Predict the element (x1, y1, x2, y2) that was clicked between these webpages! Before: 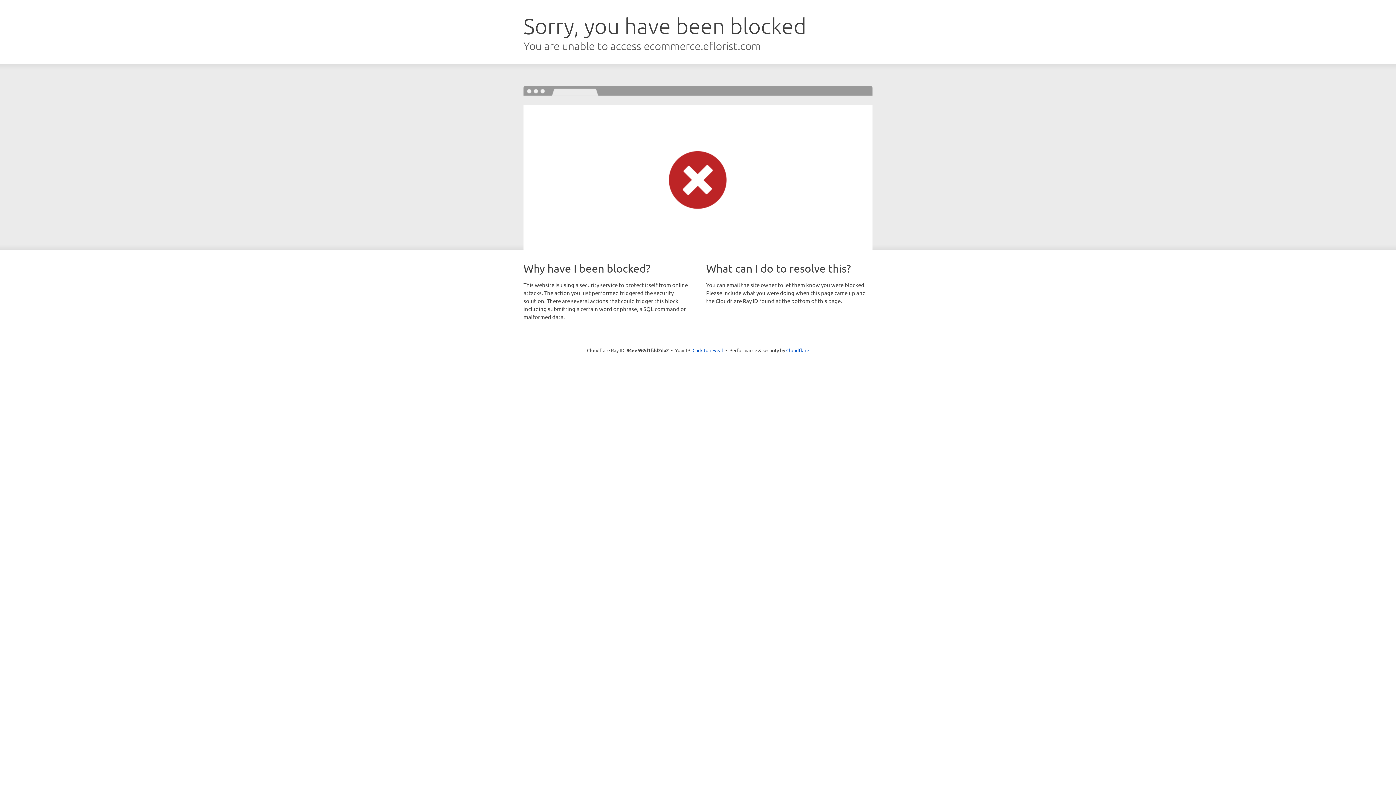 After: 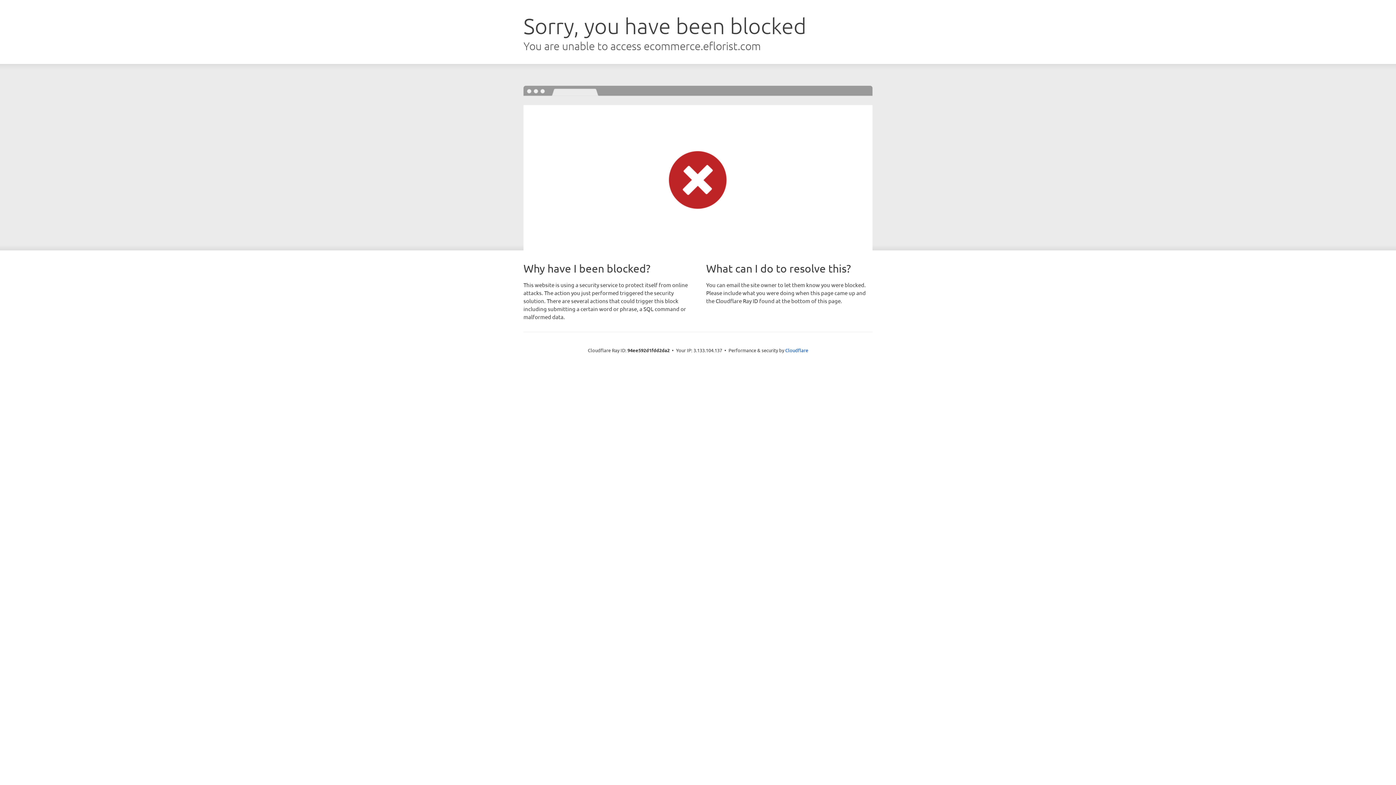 Action: bbox: (692, 346, 723, 353) label: Click to reveal